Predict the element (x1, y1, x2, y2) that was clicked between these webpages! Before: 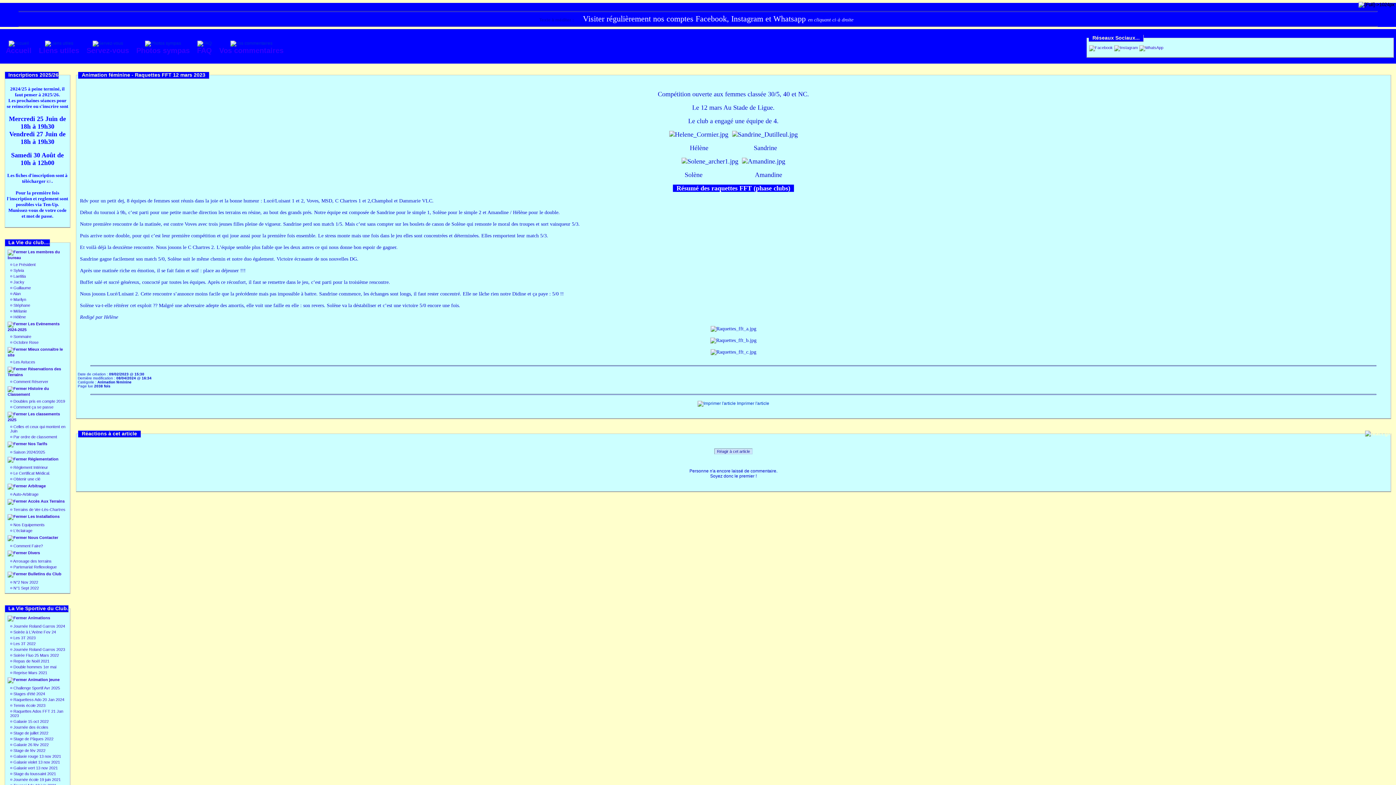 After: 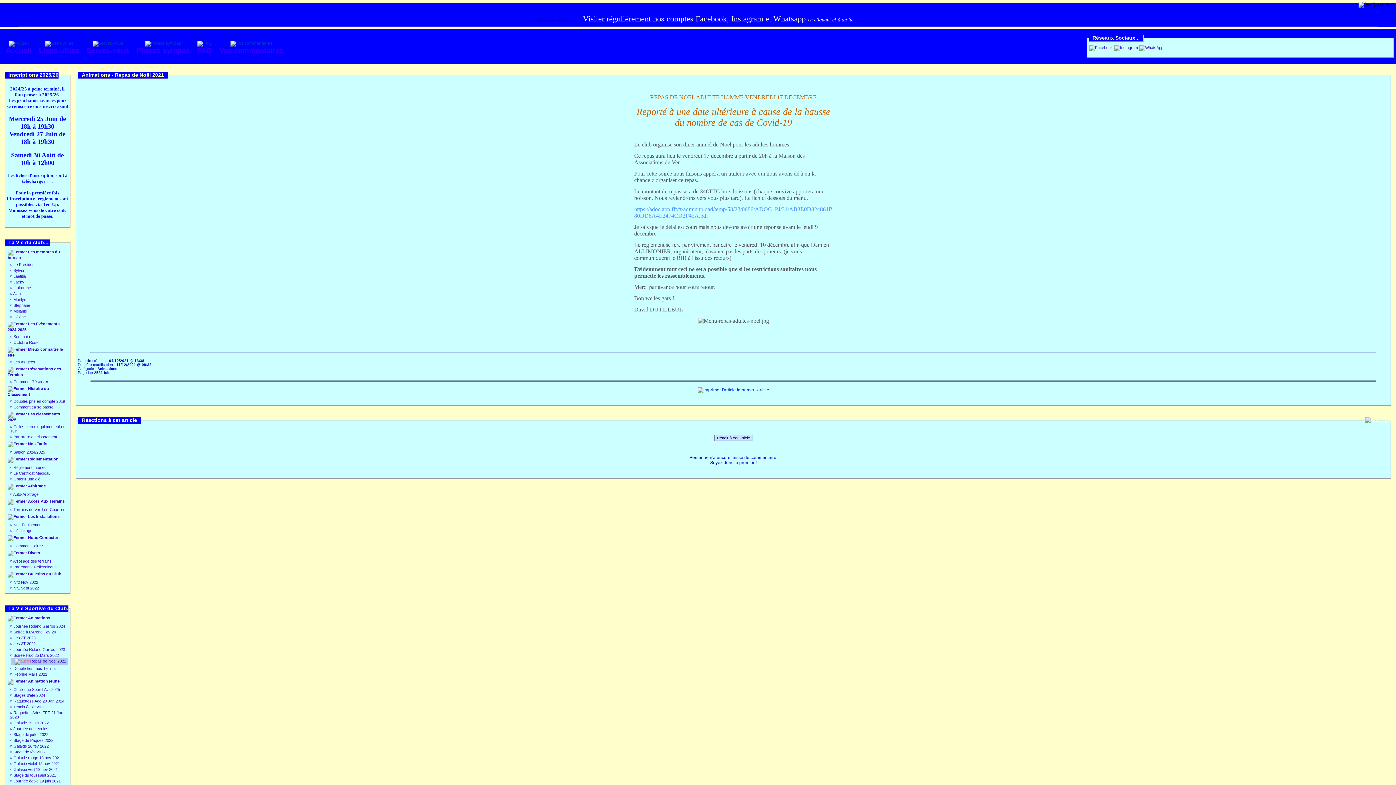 Action: bbox: (12, 659, 49, 663) label:  Repas de Noël 2021